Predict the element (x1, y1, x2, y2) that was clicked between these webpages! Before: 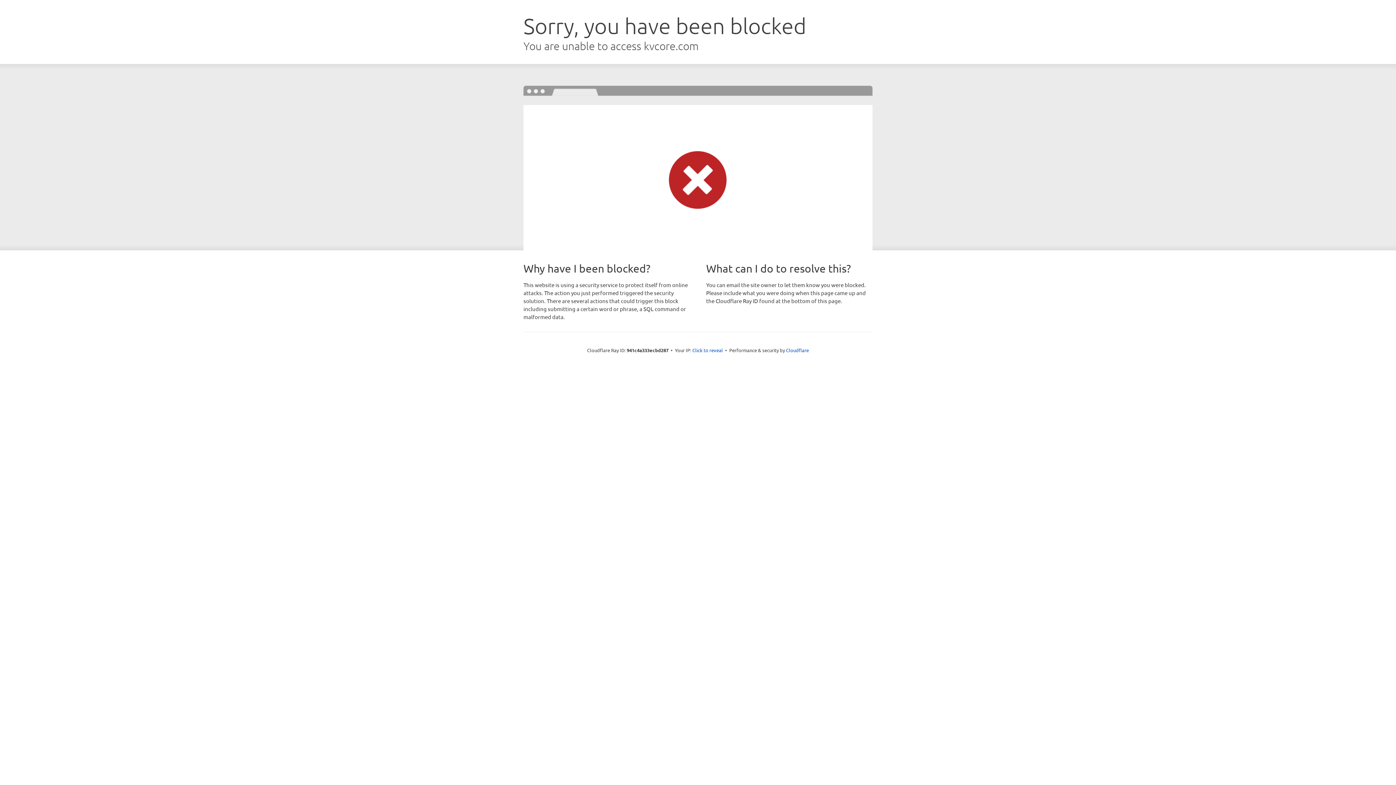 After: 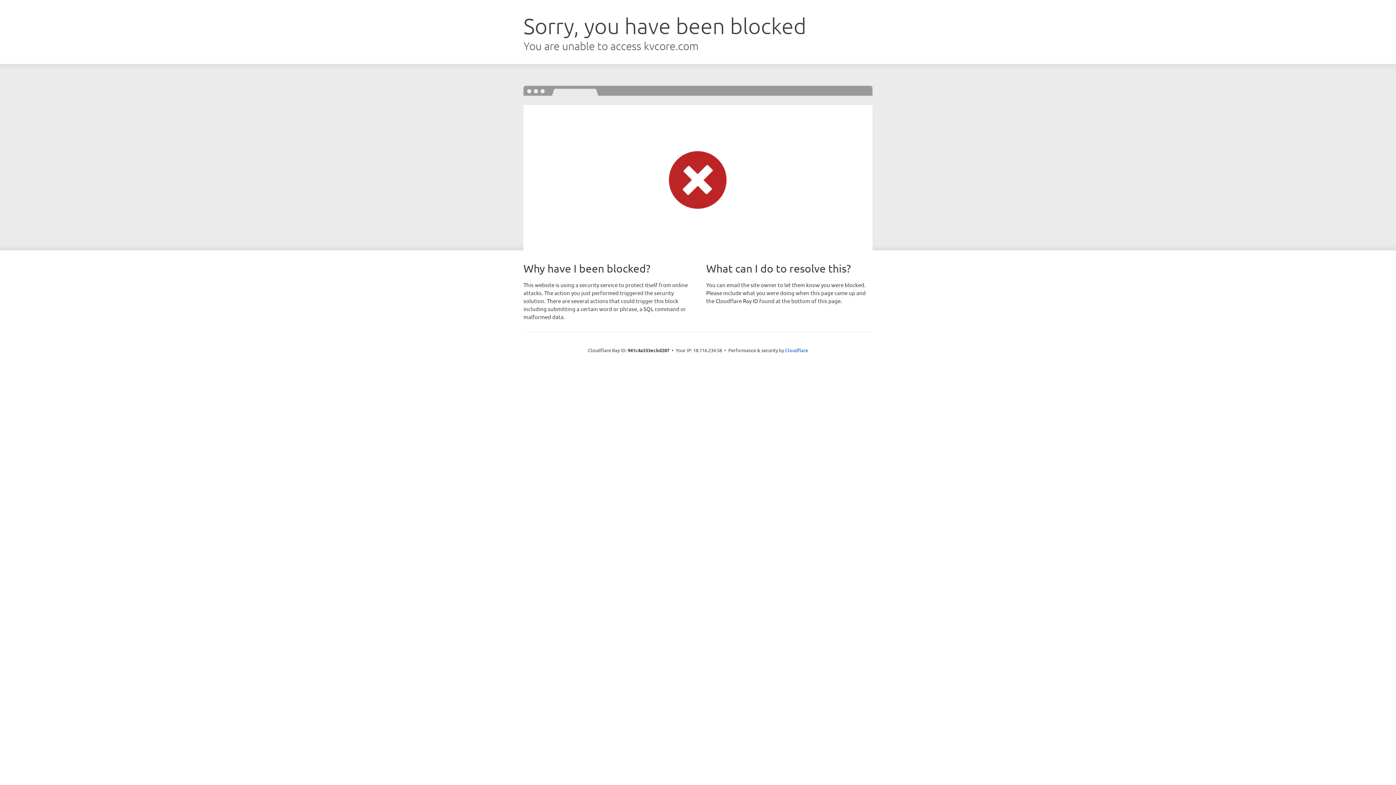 Action: label: Click to reveal bbox: (692, 346, 723, 353)